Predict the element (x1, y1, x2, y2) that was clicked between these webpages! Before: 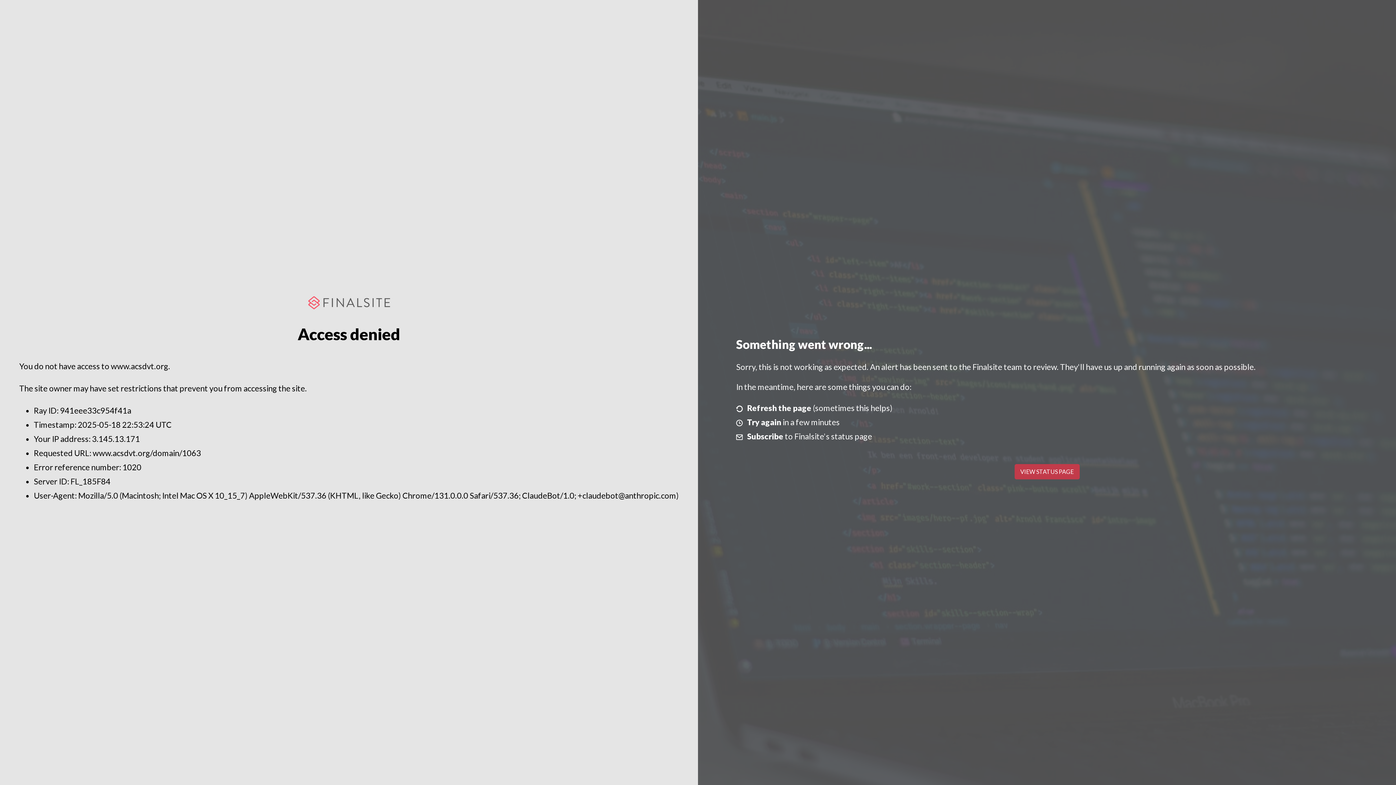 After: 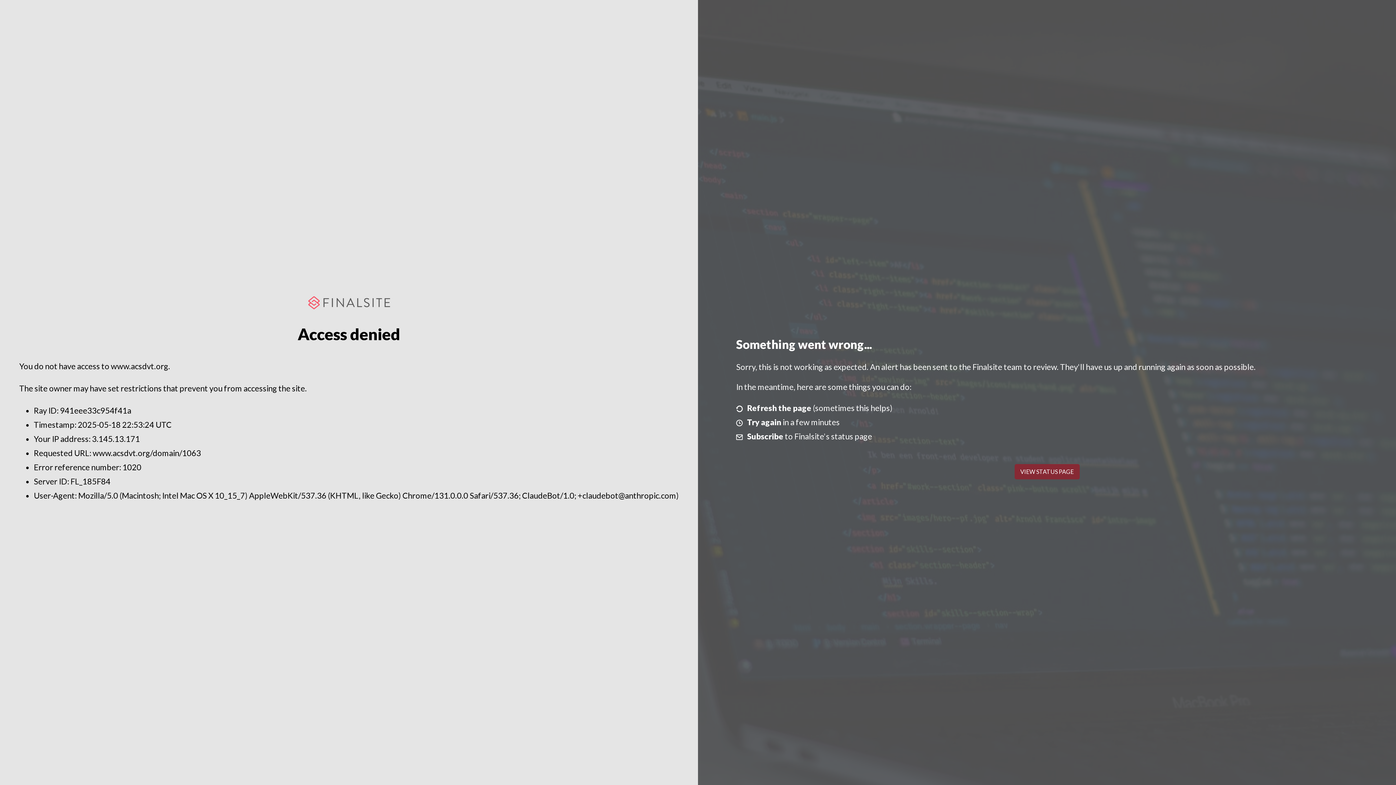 Action: label: VIEW STATUS PAGE bbox: (1014, 464, 1079, 479)